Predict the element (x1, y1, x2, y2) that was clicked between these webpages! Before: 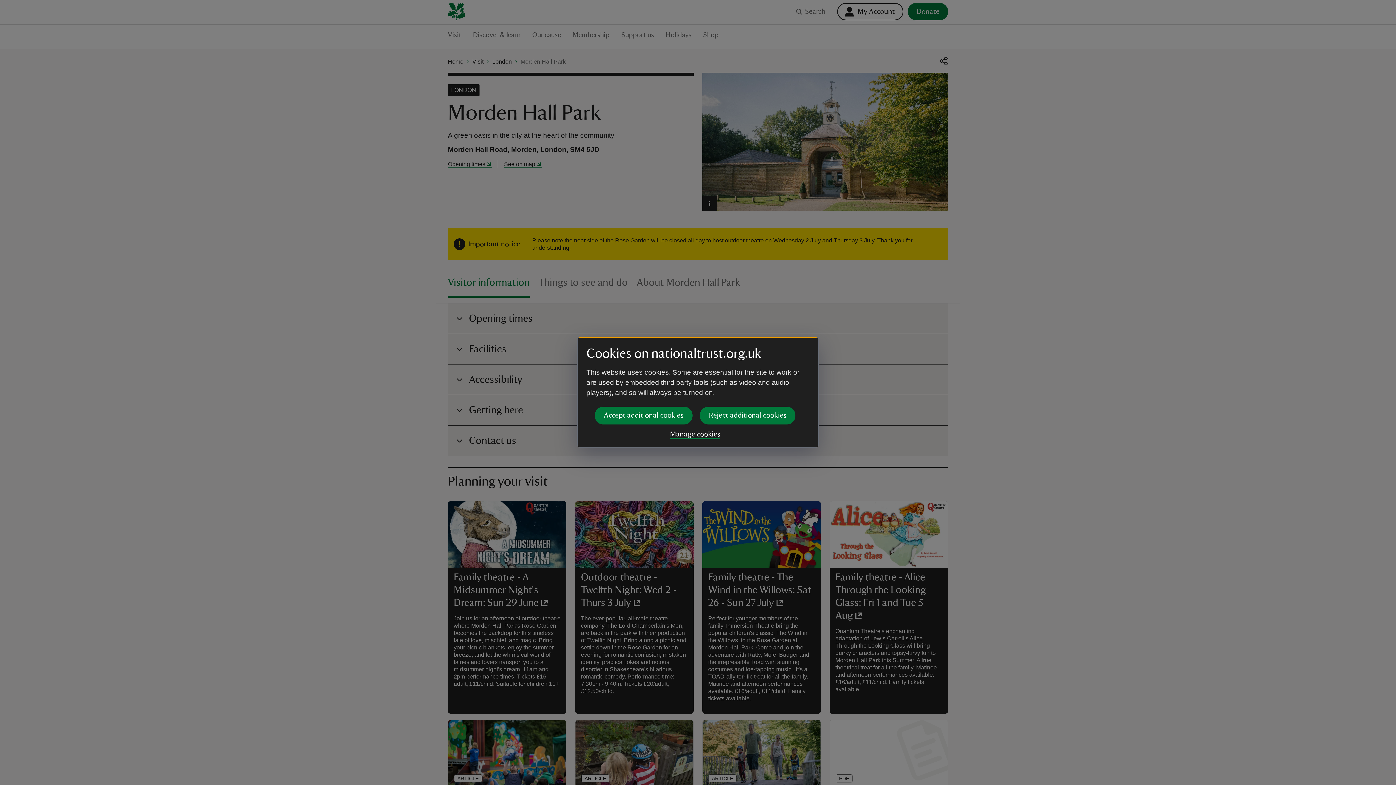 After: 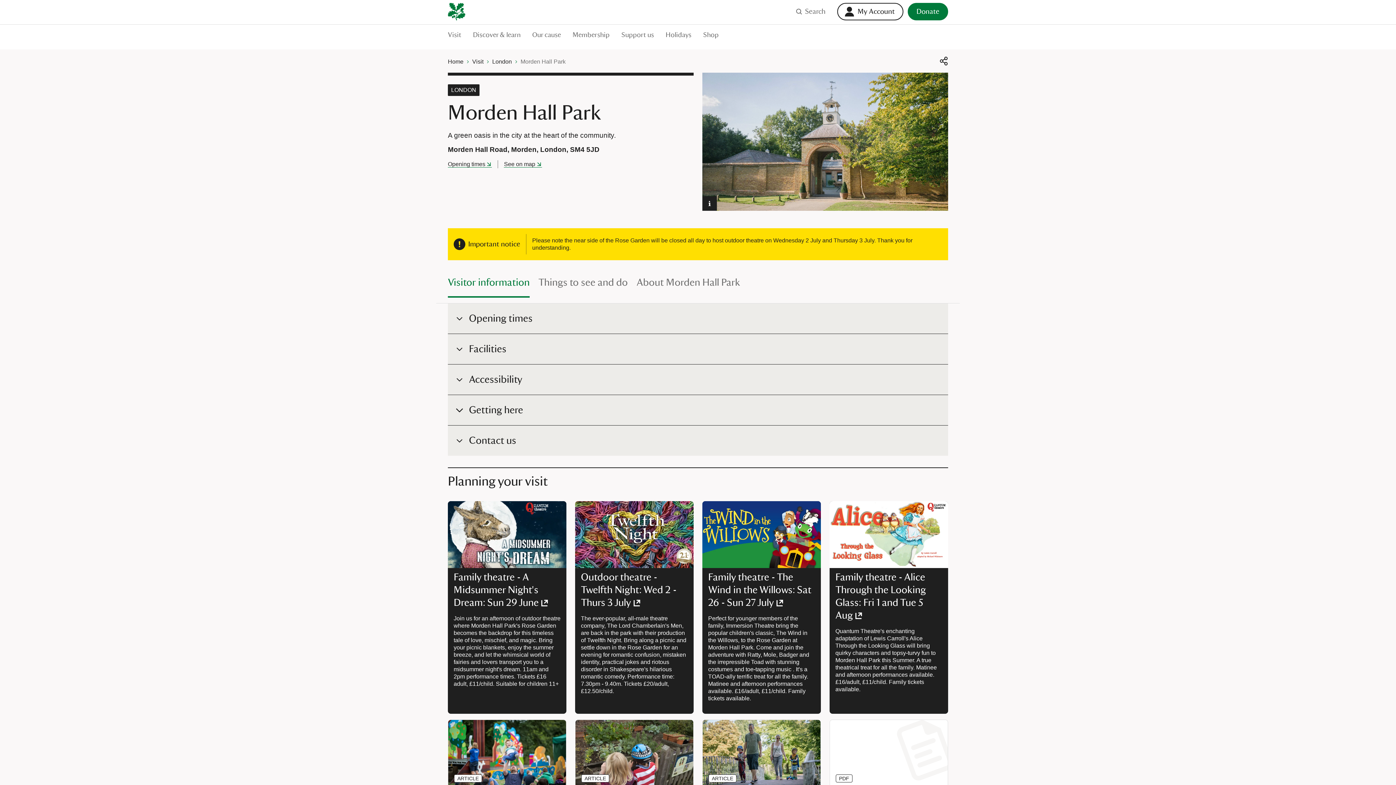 Action: label: Accept additional cookies bbox: (594, 406, 692, 424)